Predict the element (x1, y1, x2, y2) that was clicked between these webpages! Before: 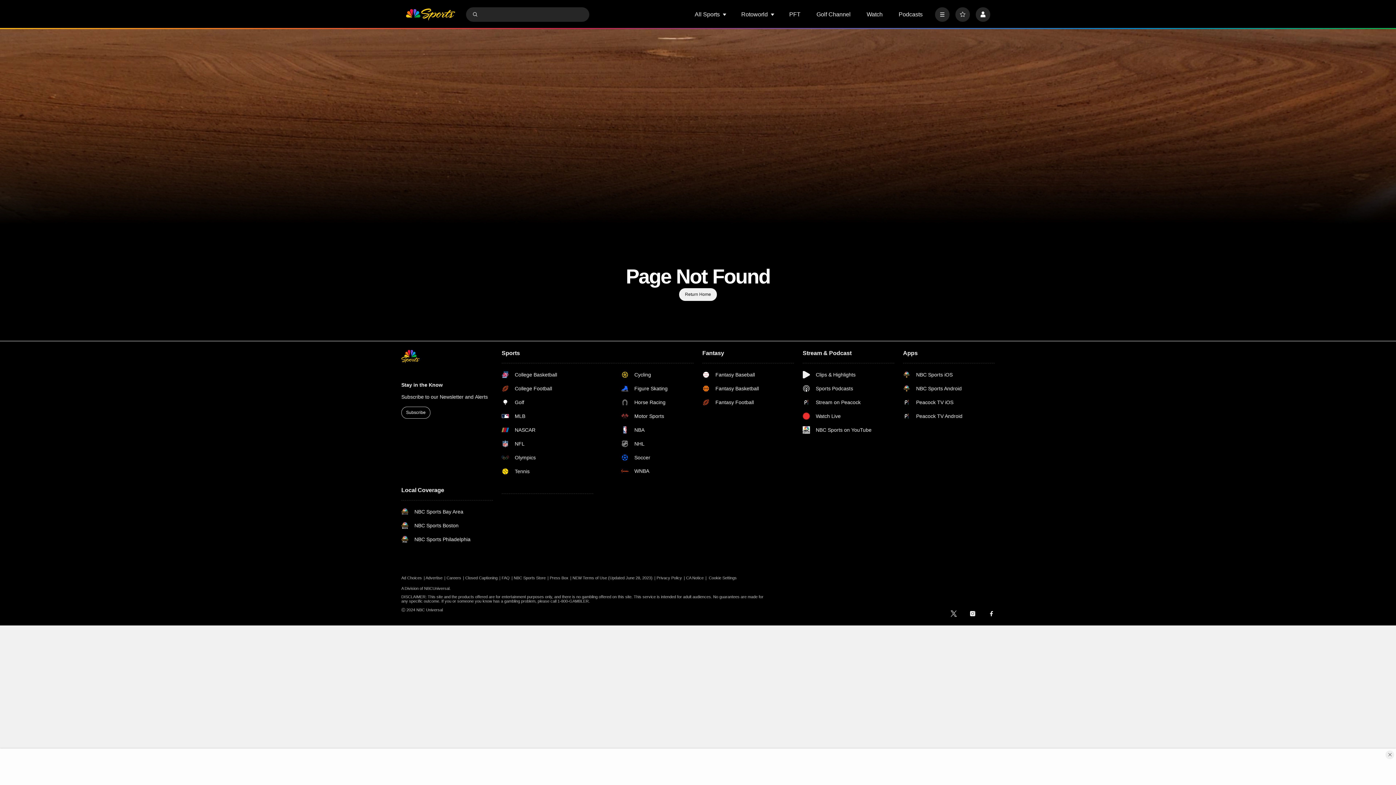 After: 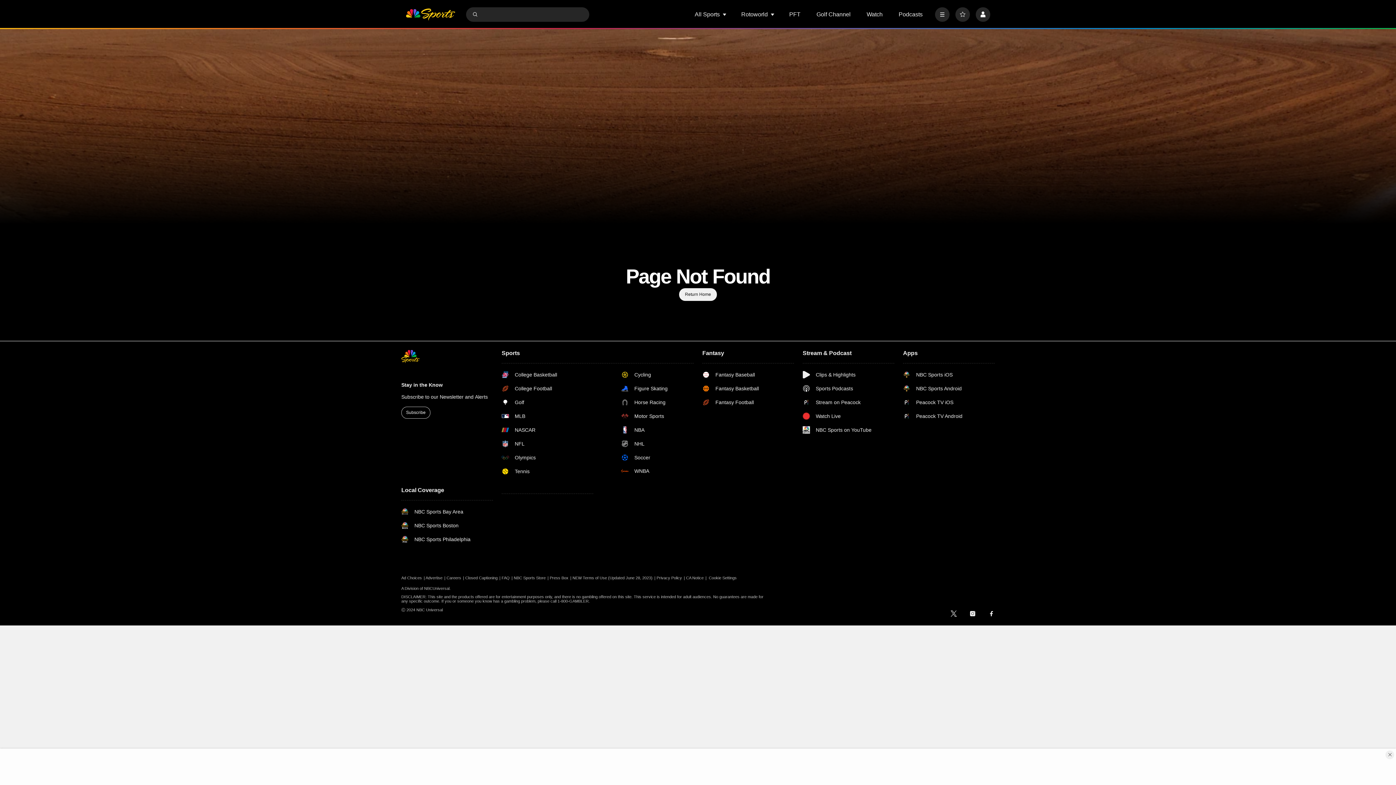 Action: label: Advertise bbox: (425, 576, 445, 580)